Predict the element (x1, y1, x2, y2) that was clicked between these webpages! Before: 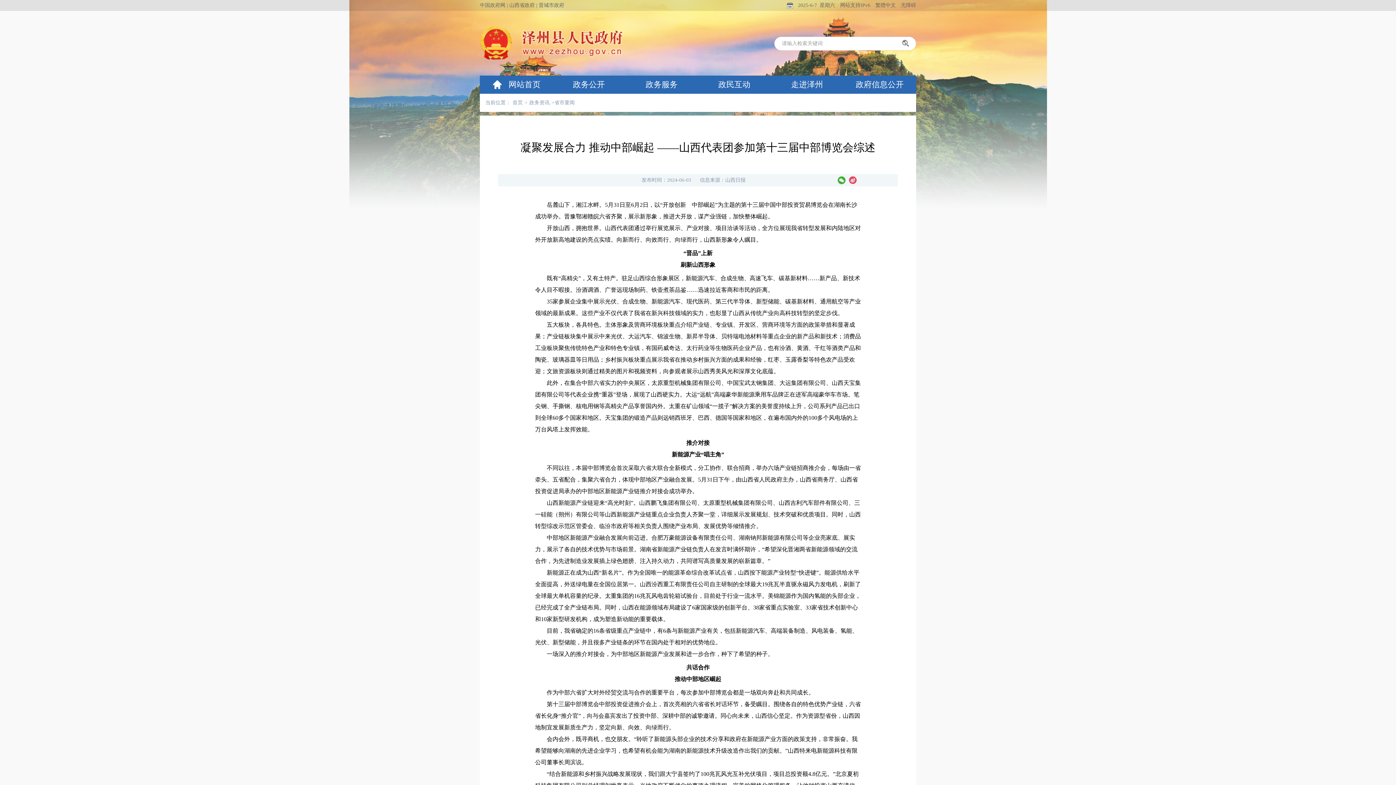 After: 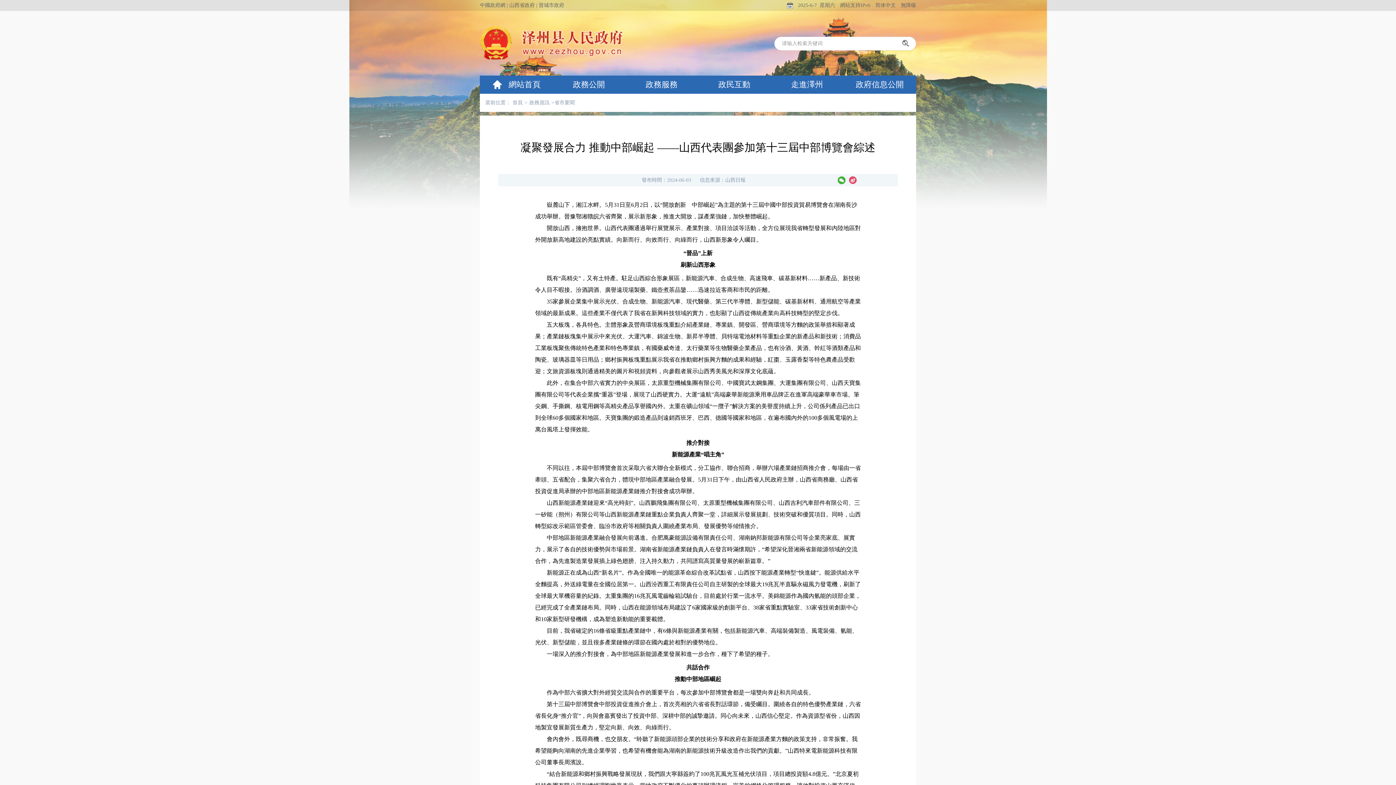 Action: bbox: (875, 2, 896, 8) label: 繁體中文